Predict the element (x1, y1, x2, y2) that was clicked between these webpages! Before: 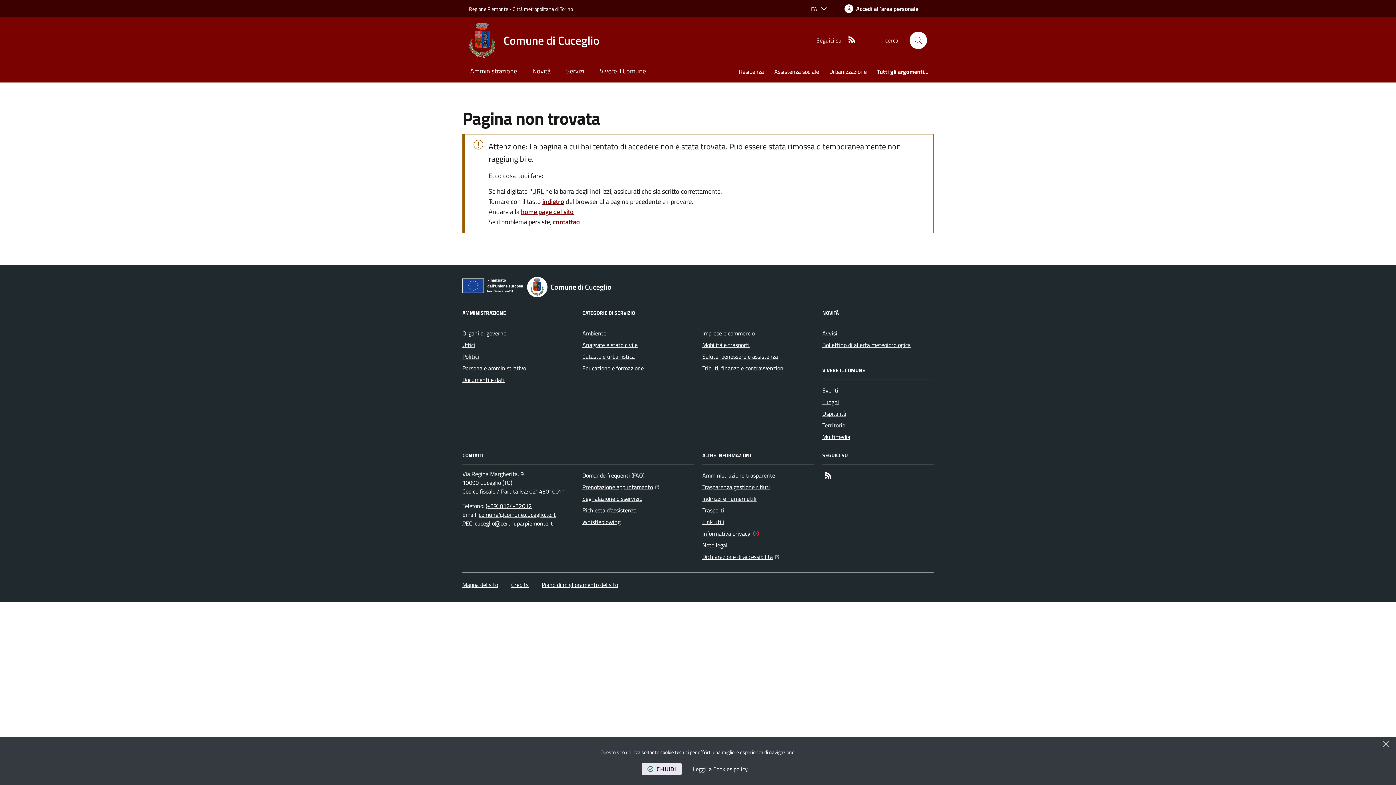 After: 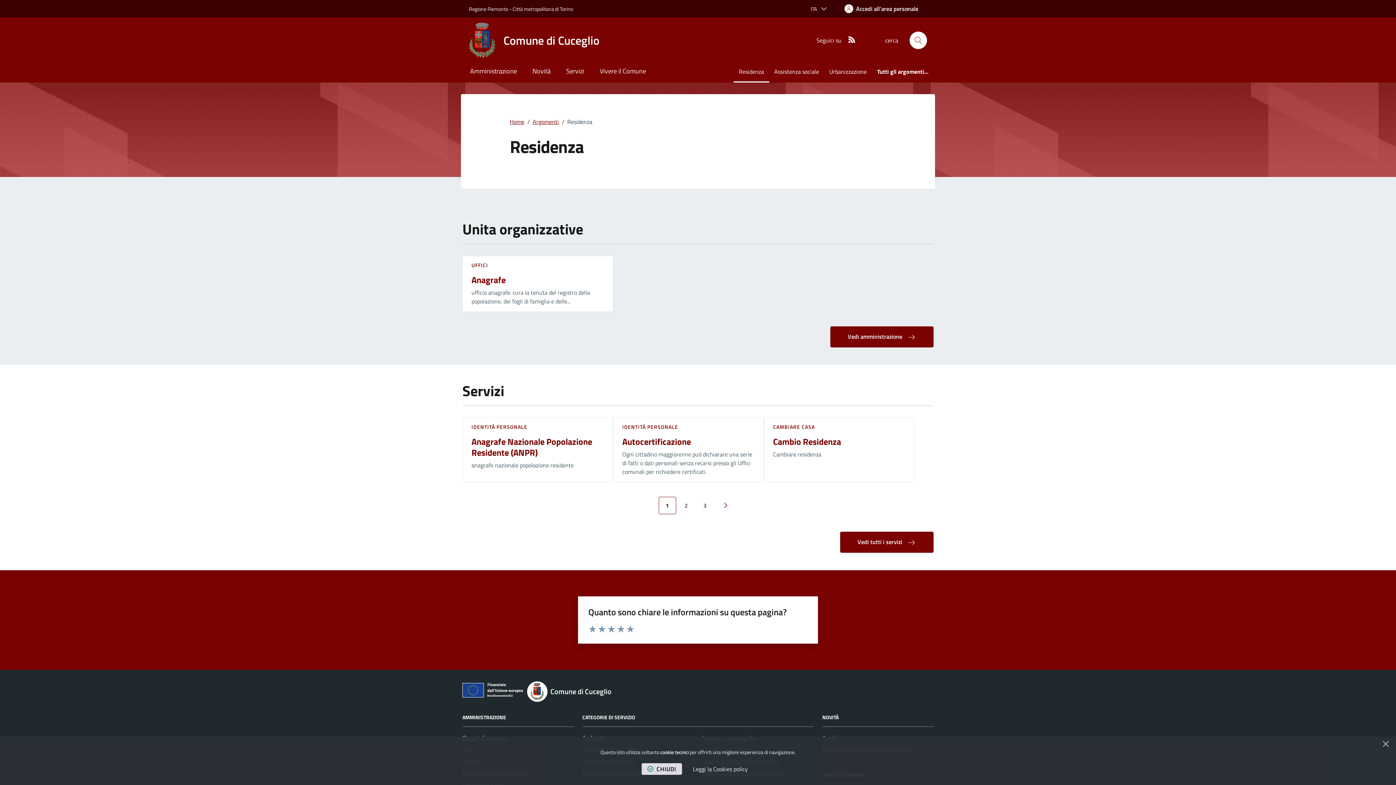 Action: bbox: (733, 62, 769, 82) label: Residenza